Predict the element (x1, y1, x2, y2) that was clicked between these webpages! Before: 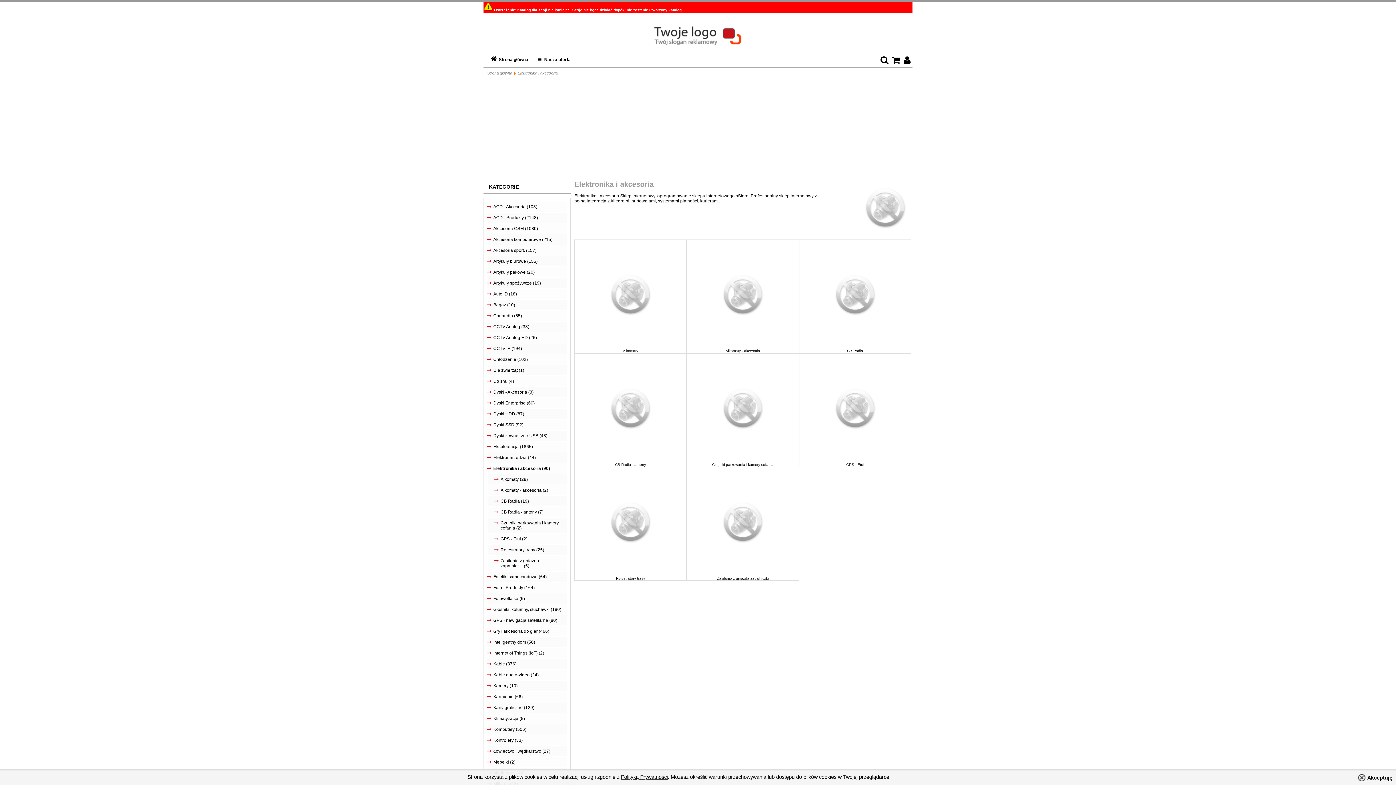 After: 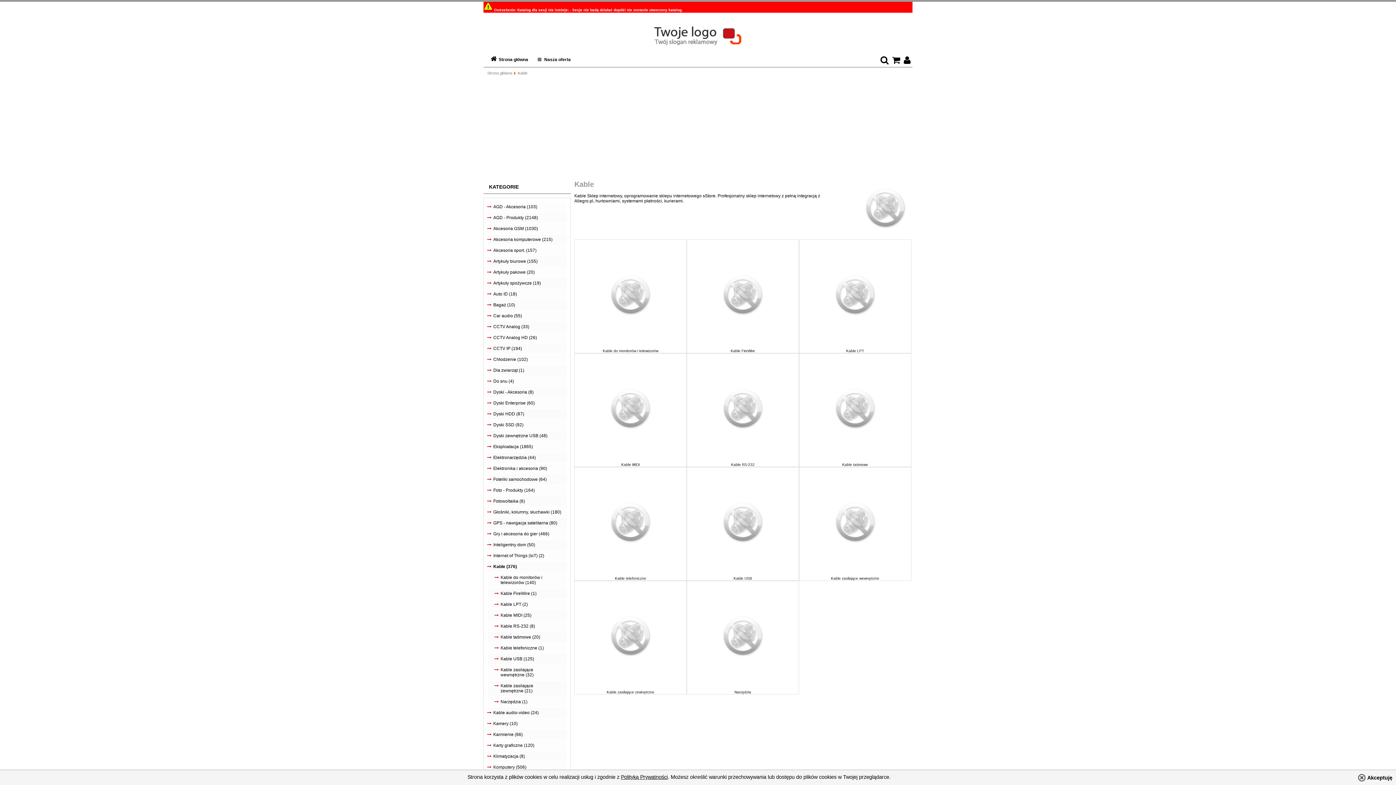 Action: label: Kable (376) bbox: (491, 661, 565, 666)